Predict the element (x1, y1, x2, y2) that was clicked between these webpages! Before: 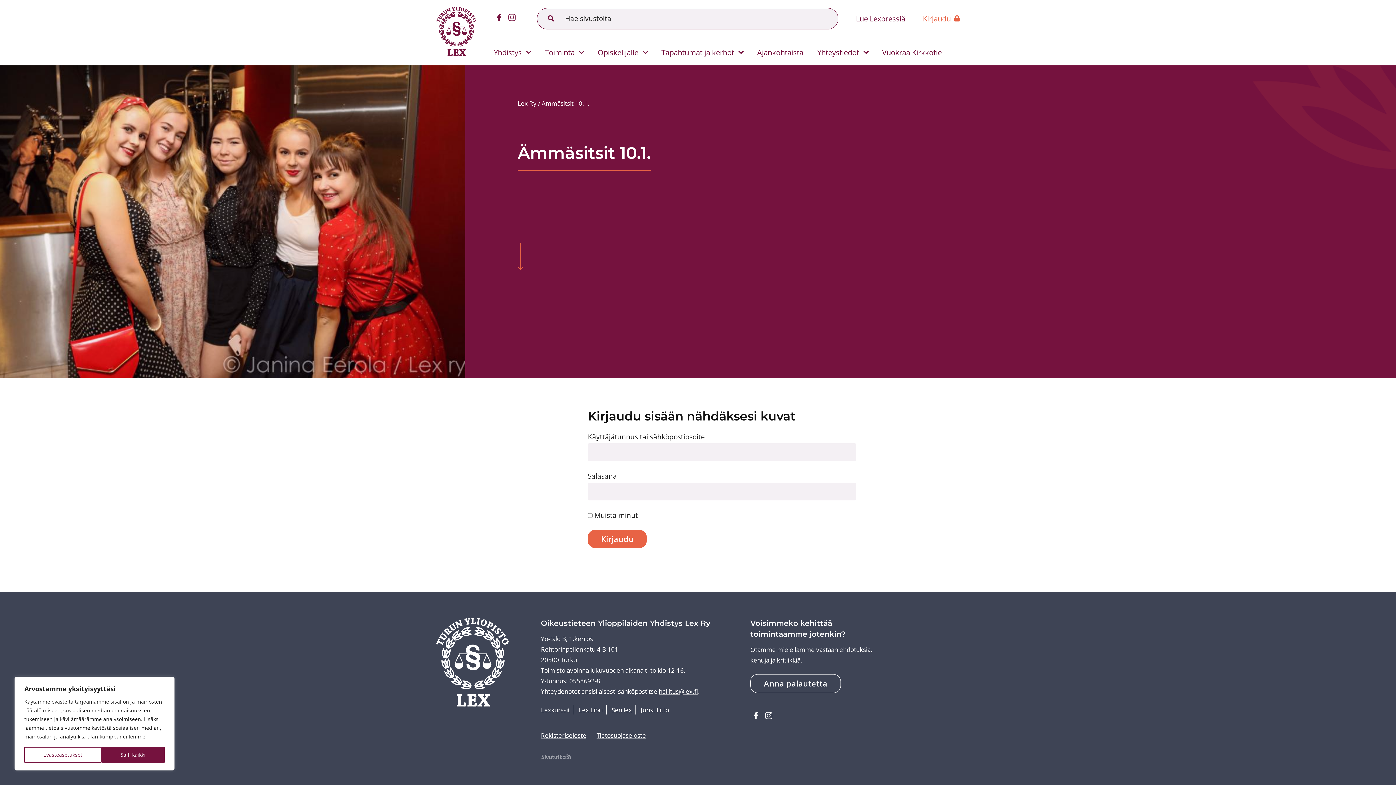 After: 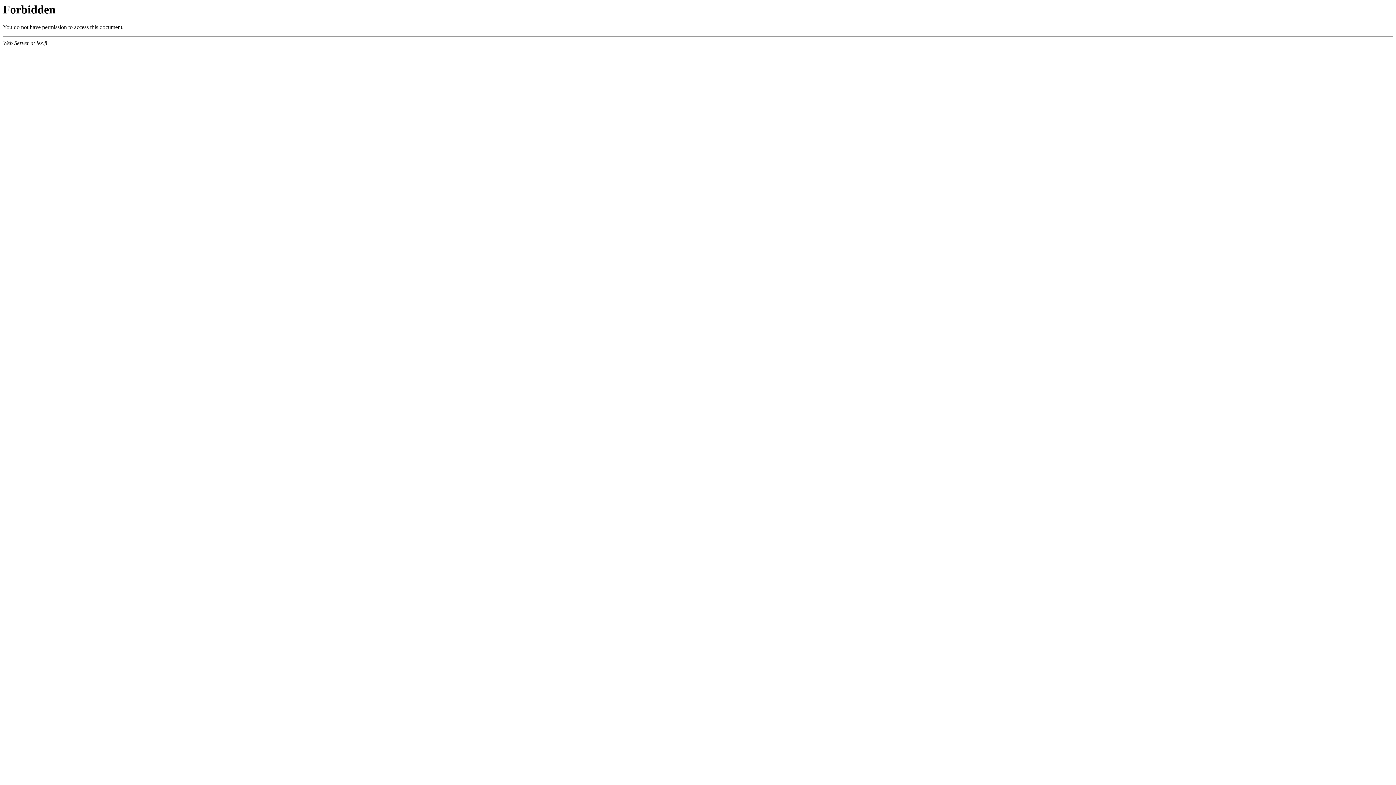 Action: label: Senilex bbox: (608, 705, 635, 714)